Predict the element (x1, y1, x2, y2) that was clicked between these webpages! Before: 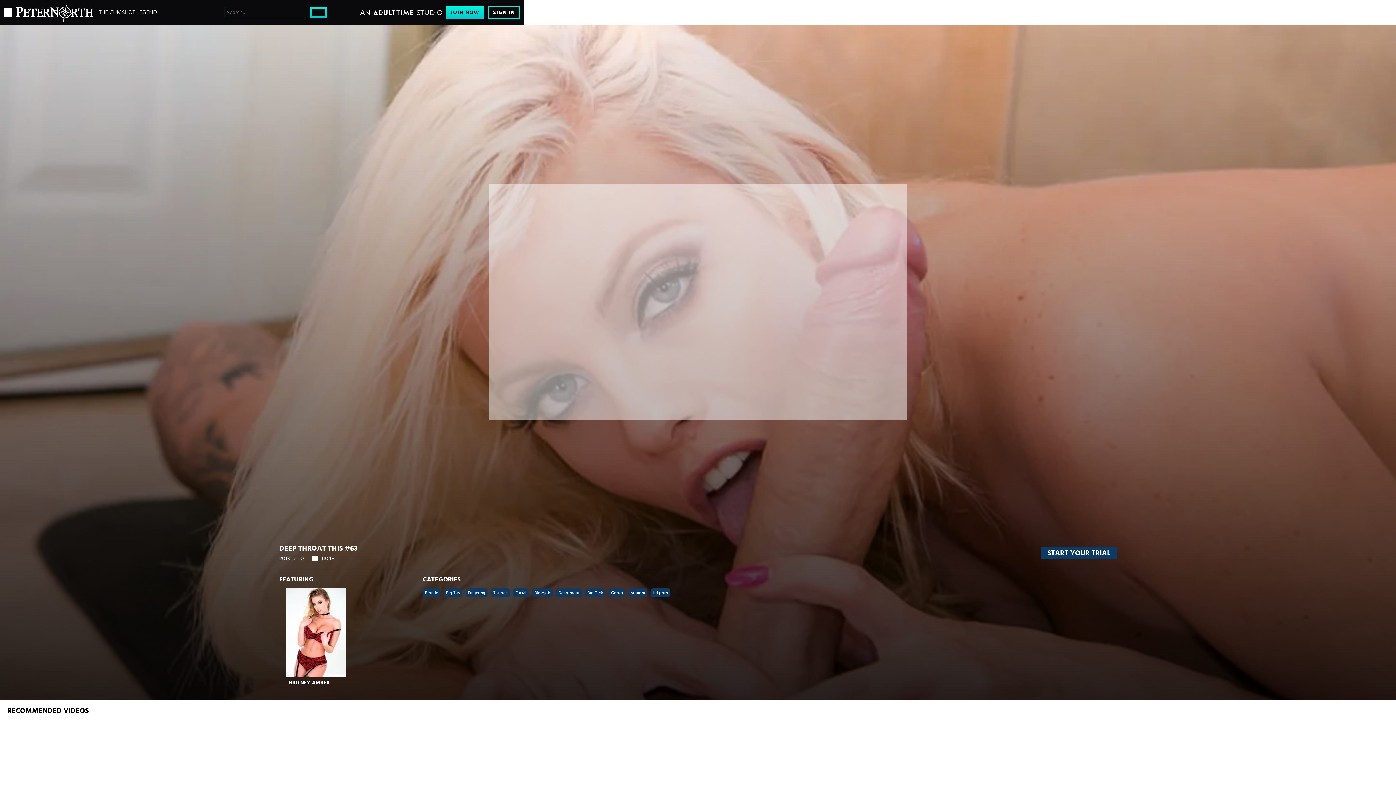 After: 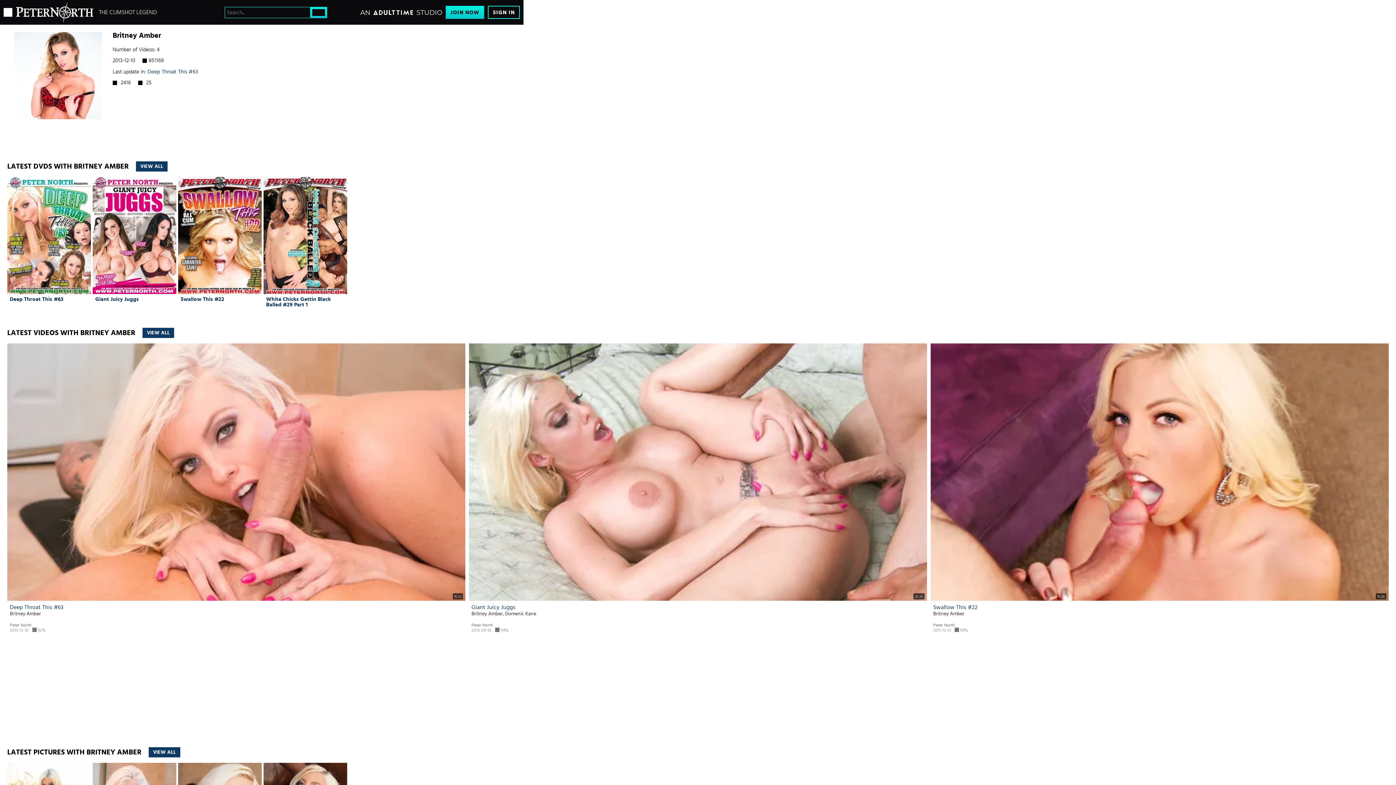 Action: label: BRITNEY AMBER bbox: (289, 680, 329, 685)